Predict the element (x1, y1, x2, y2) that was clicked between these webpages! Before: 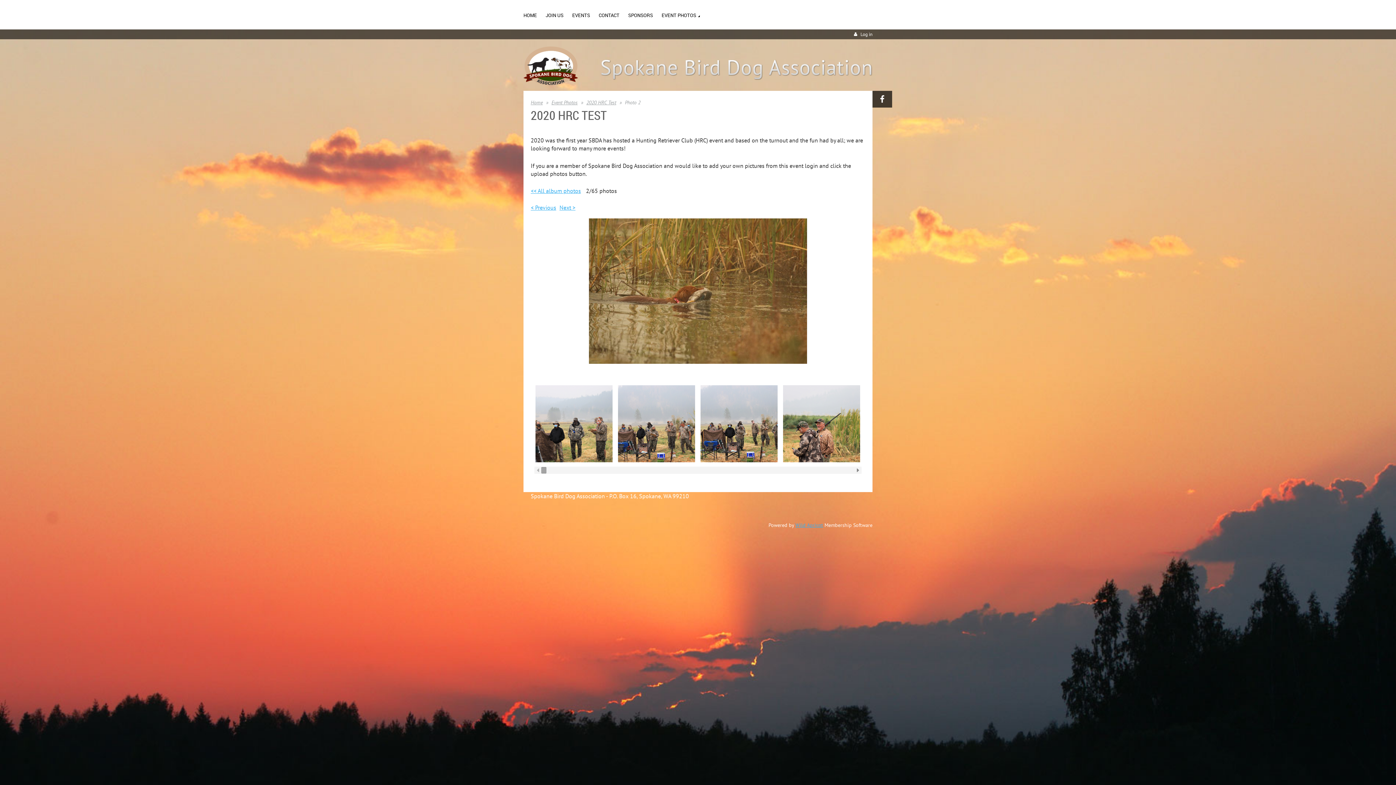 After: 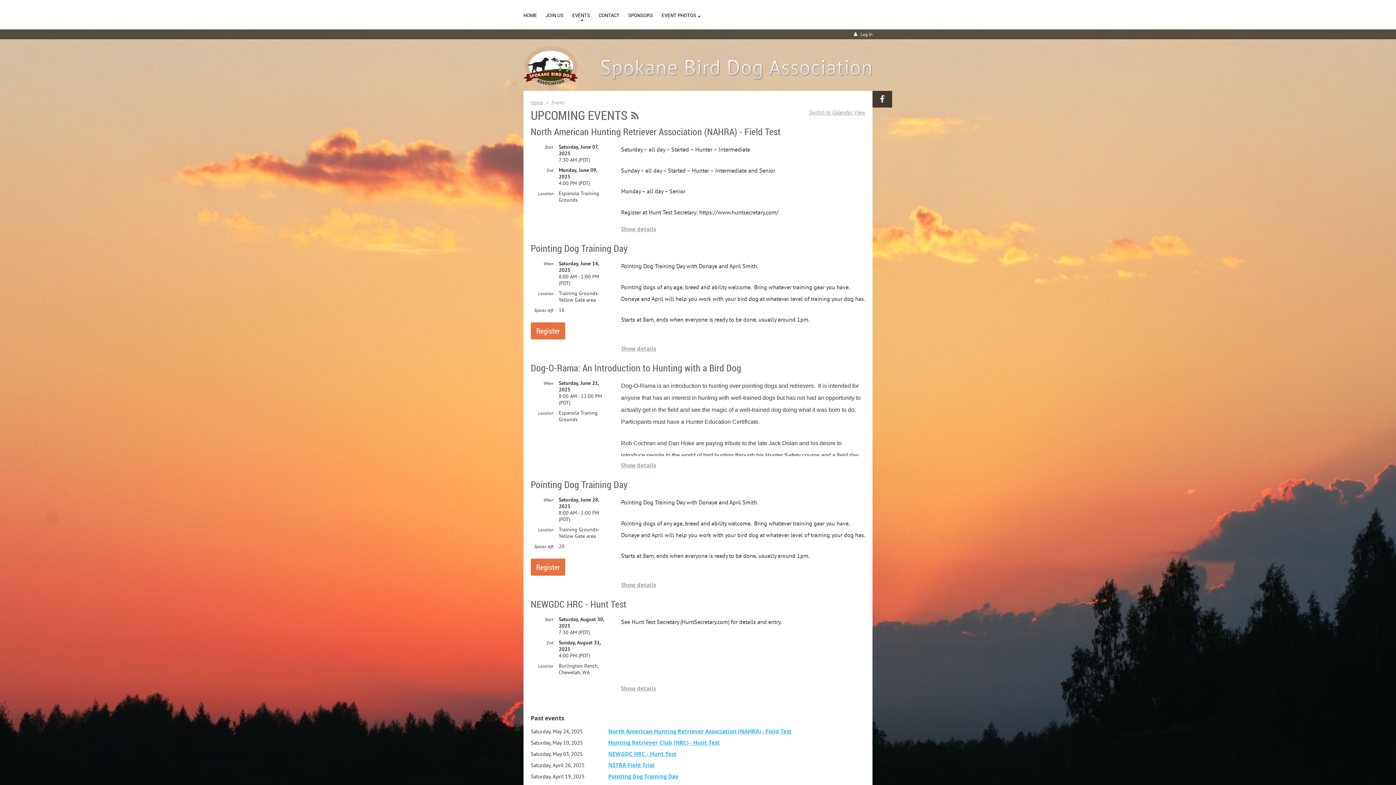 Action: bbox: (572, 0, 598, 22) label: EVENTS